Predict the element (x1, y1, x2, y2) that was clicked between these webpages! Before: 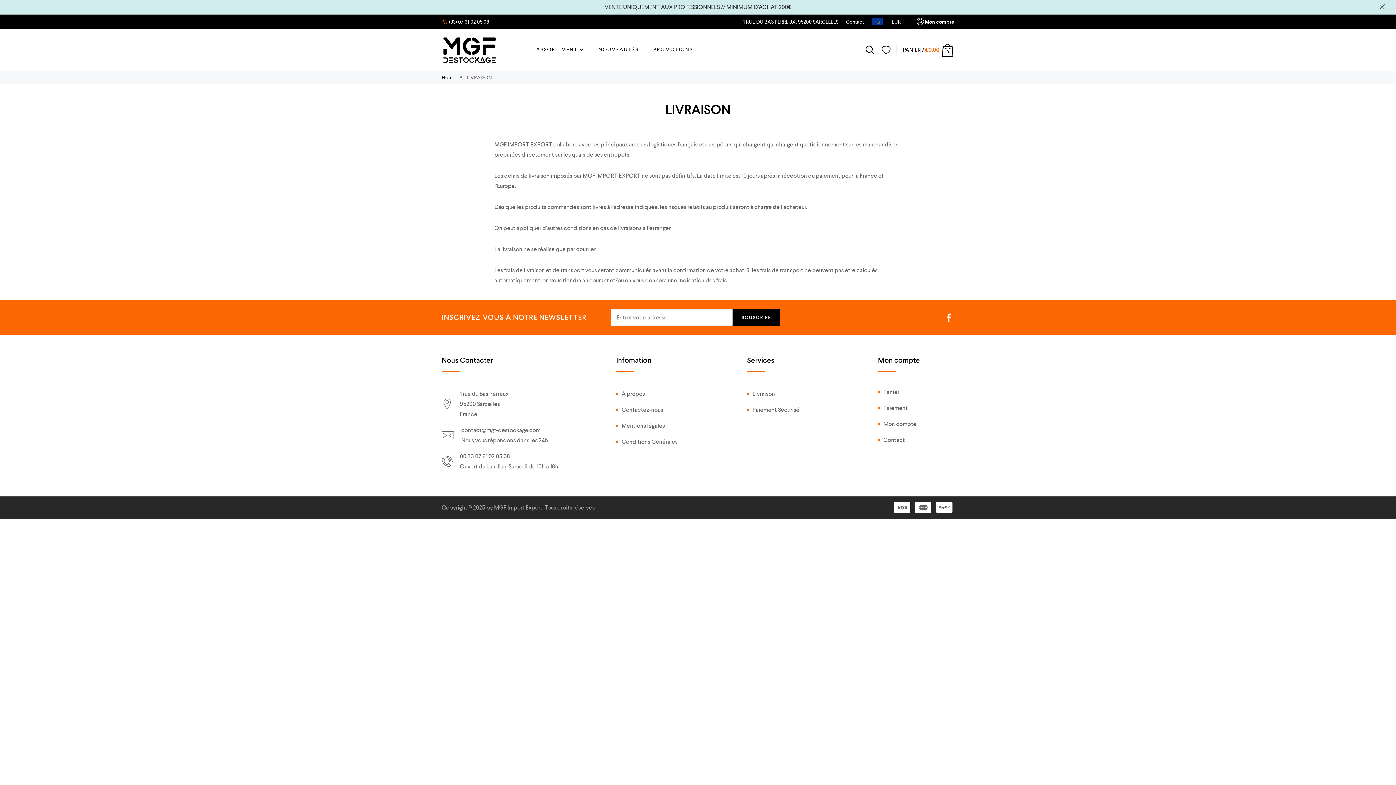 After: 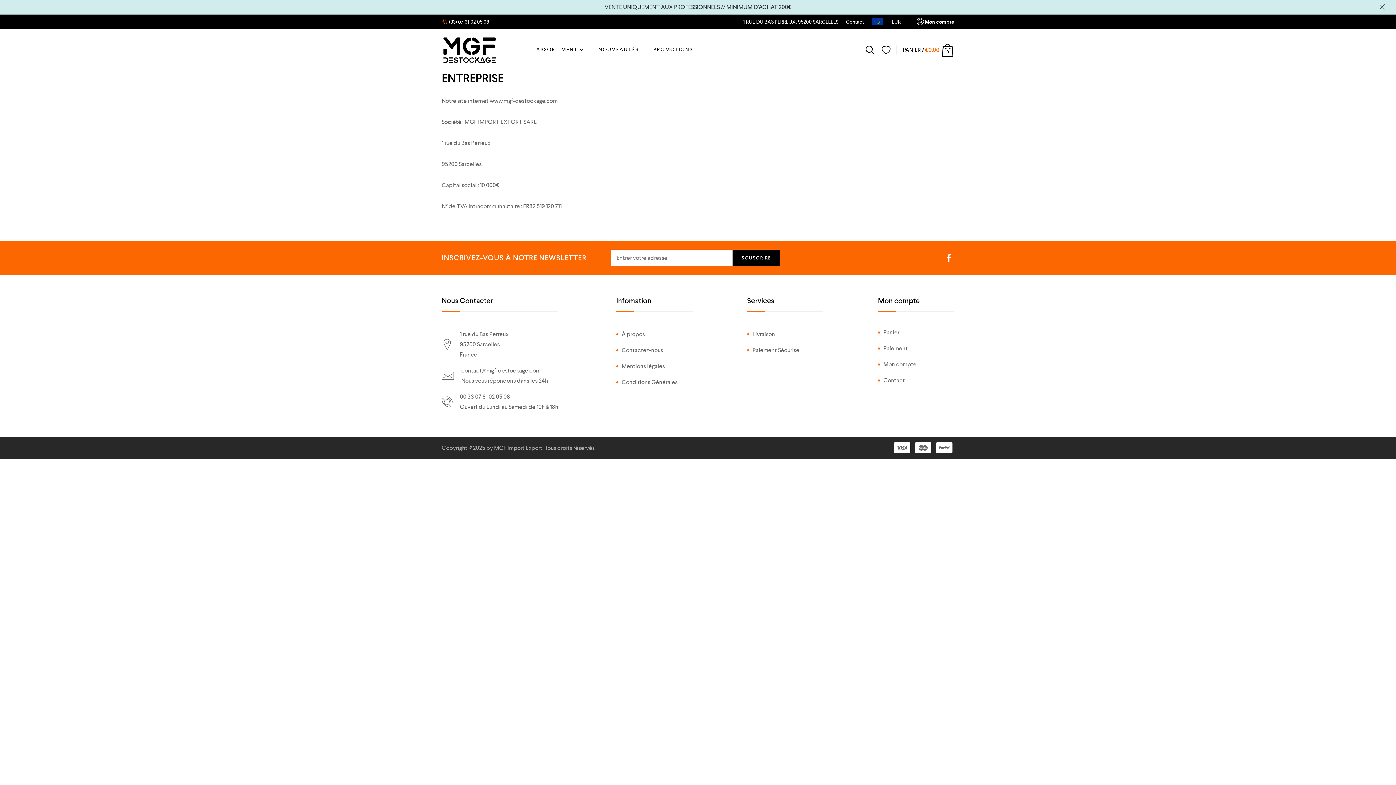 Action: bbox: (616, 421, 692, 431) label: Mentions légales